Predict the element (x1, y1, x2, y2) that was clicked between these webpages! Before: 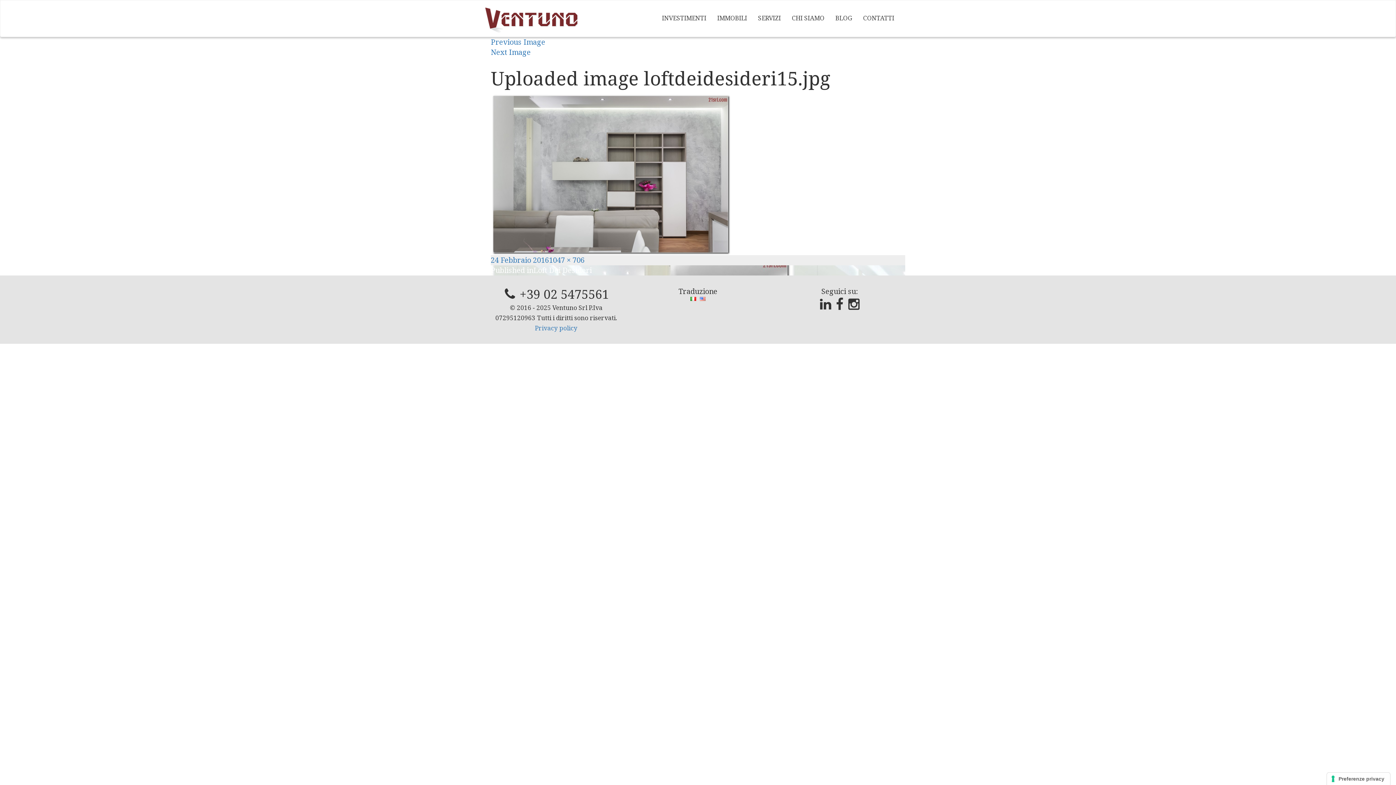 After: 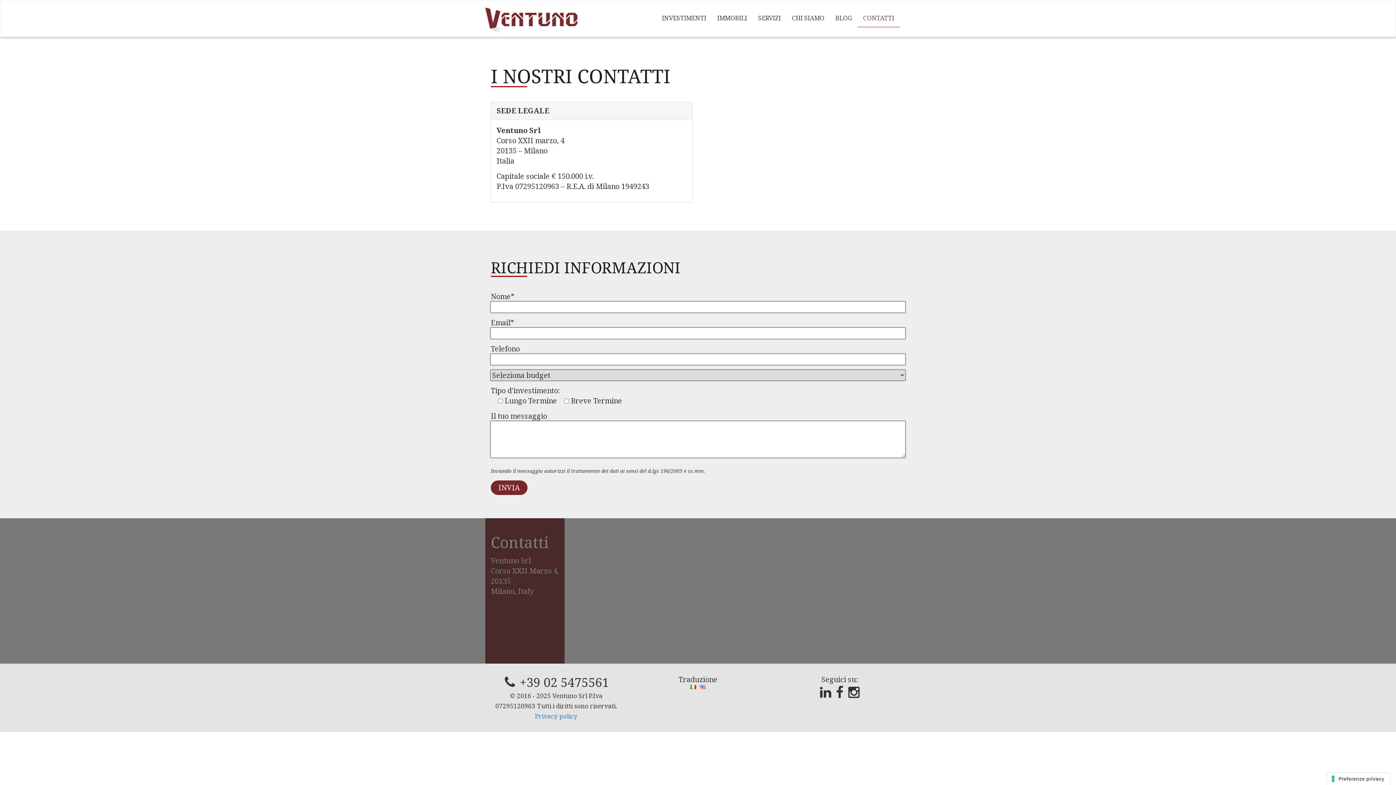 Action: bbox: (857, 9, 900, 26) label: CONTATTI